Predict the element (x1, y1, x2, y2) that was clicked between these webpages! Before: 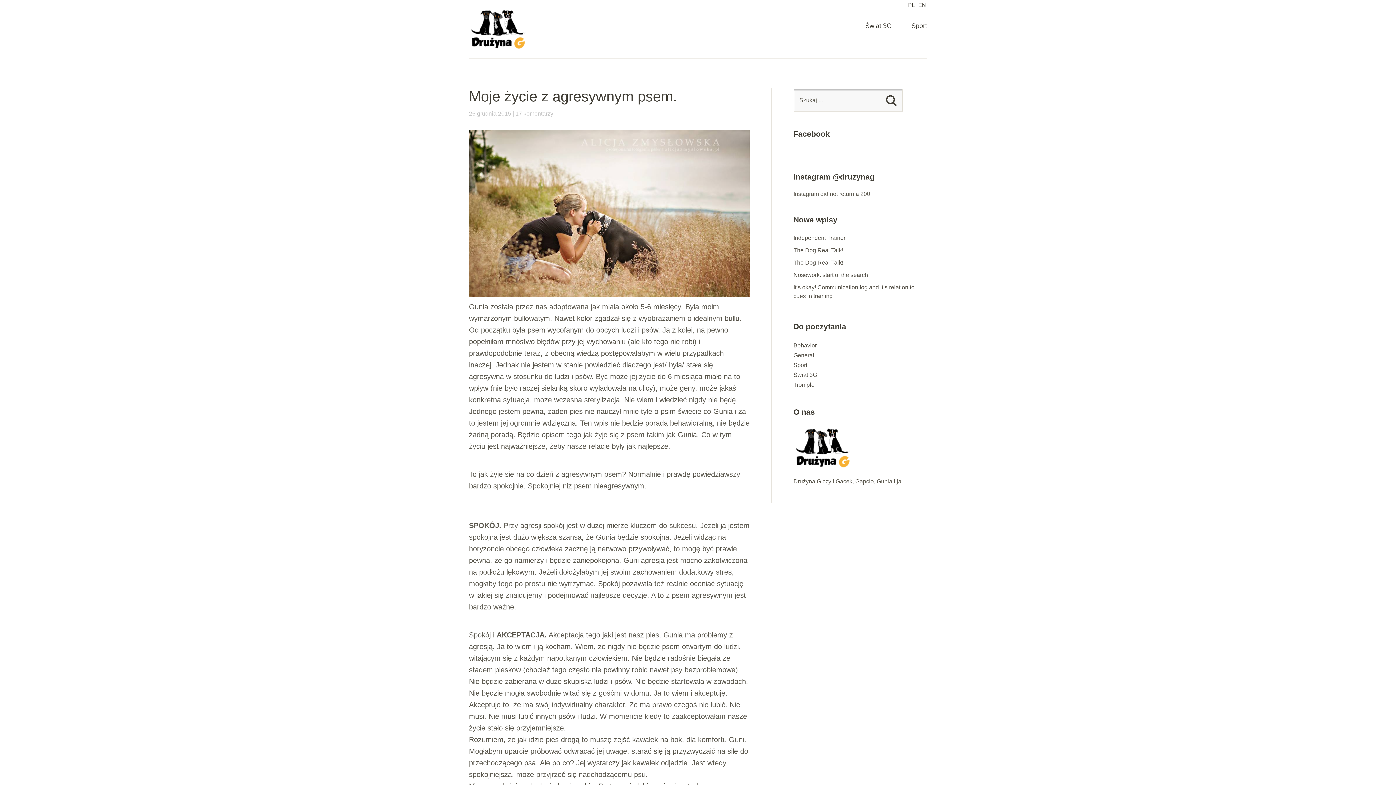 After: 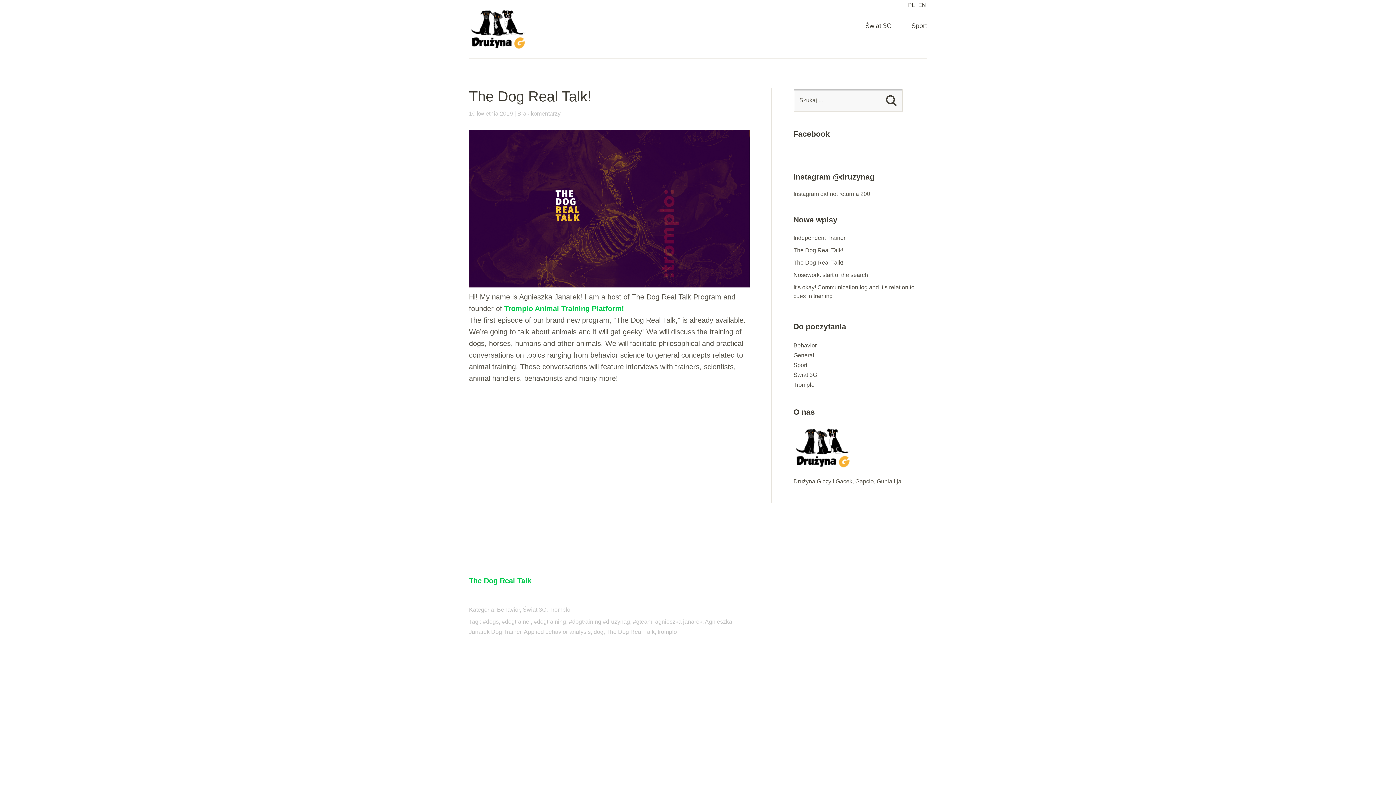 Action: label: The Dog Real Talk! bbox: (793, 259, 843, 265)